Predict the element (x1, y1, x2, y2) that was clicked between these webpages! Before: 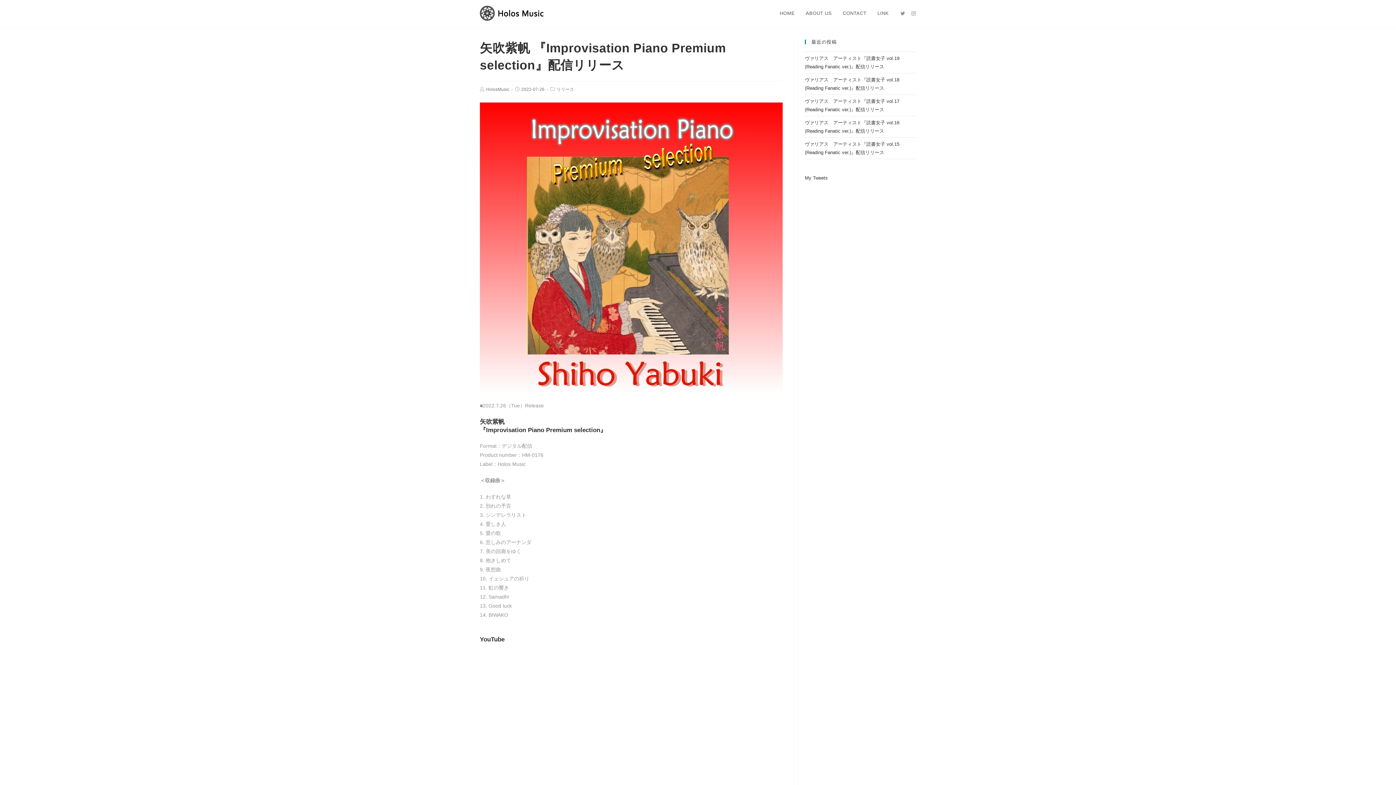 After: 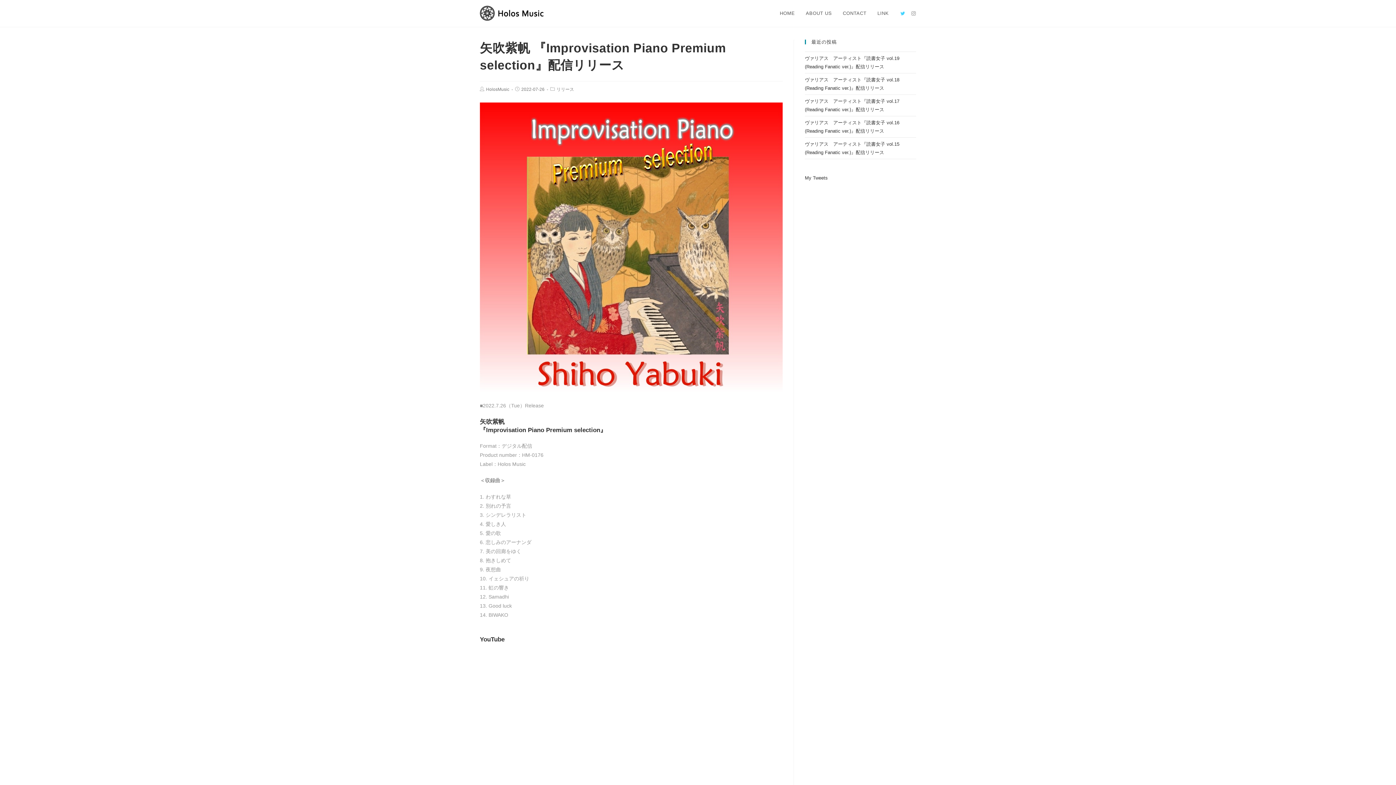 Action: bbox: (897, 10, 908, 15)